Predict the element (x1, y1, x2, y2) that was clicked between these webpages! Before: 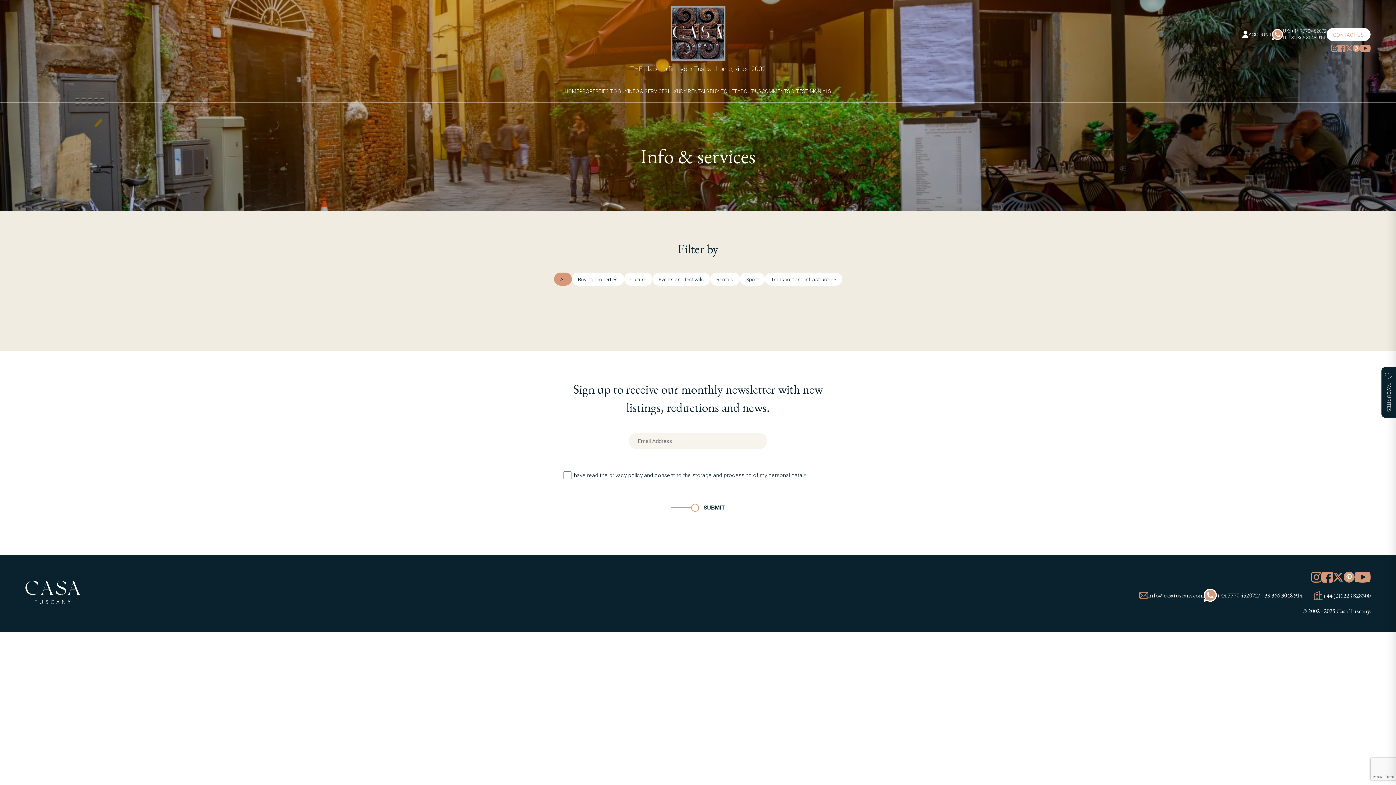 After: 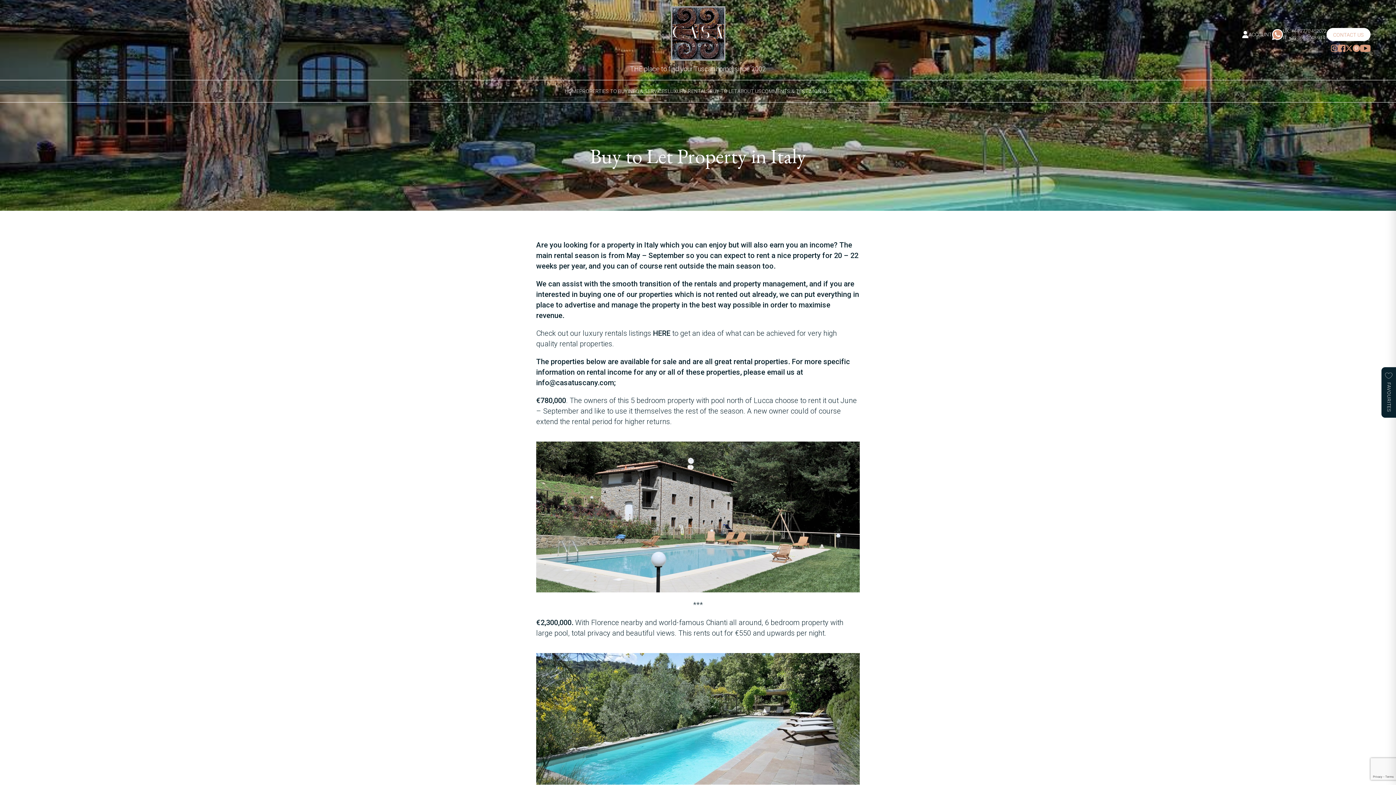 Action: label: BUY TO LET bbox: (709, 87, 737, 94)